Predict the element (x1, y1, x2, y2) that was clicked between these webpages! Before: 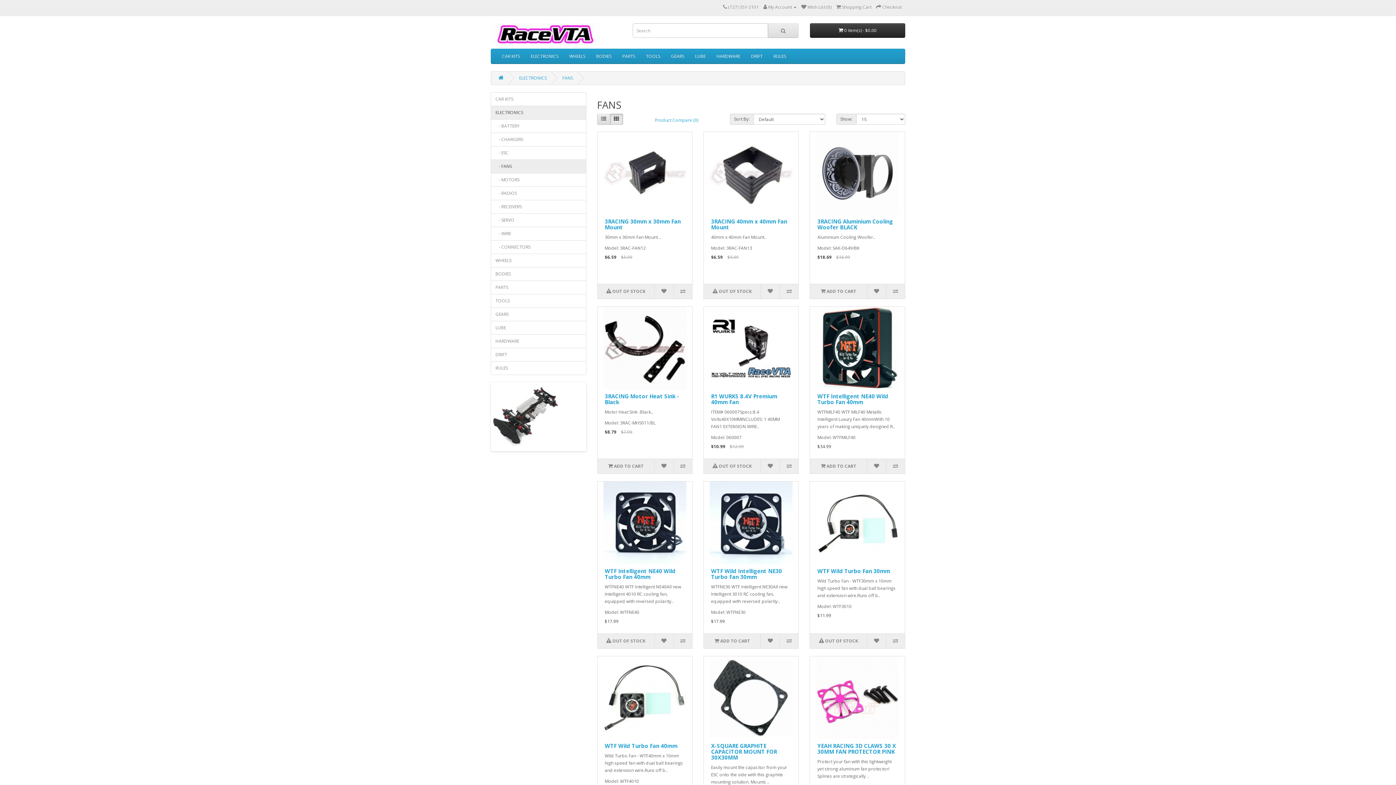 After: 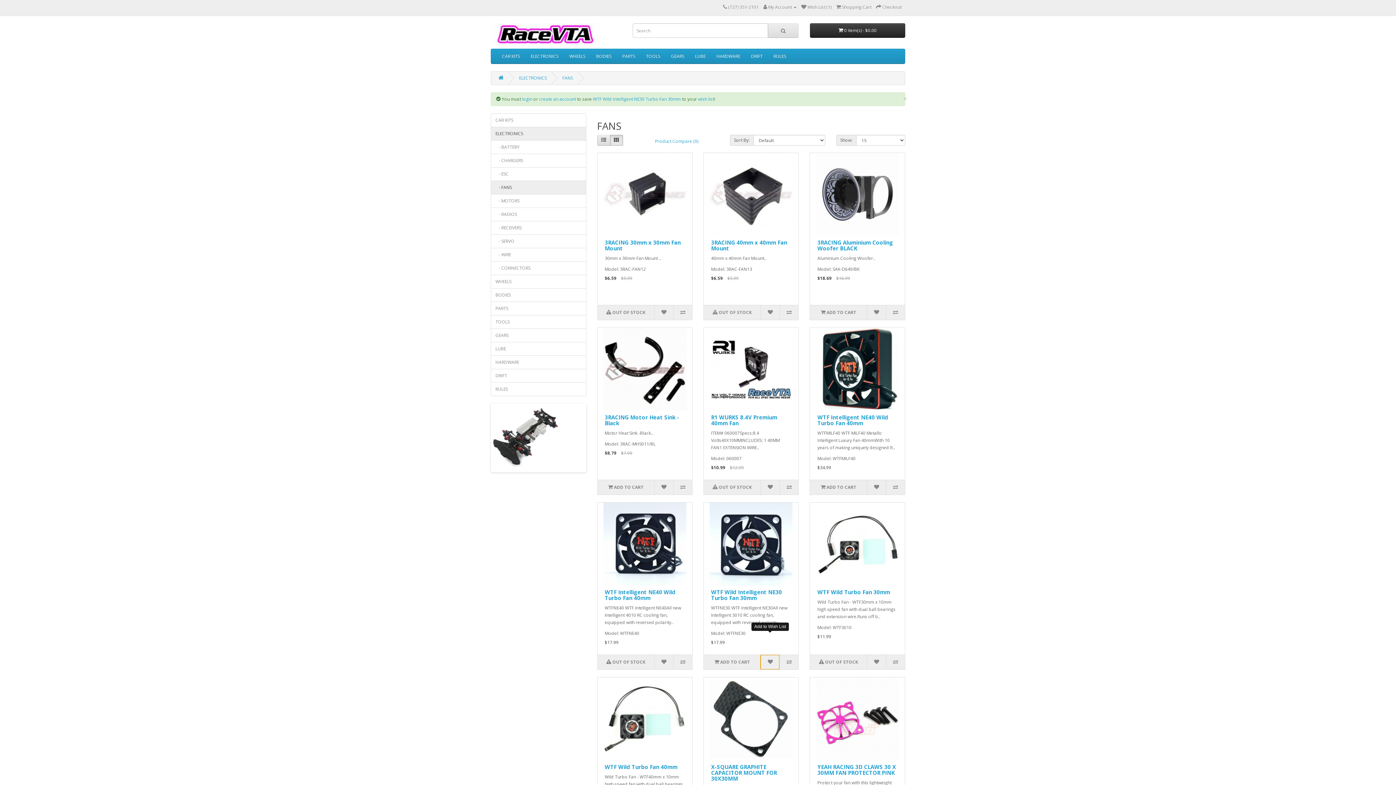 Action: bbox: (760, 634, 779, 648)